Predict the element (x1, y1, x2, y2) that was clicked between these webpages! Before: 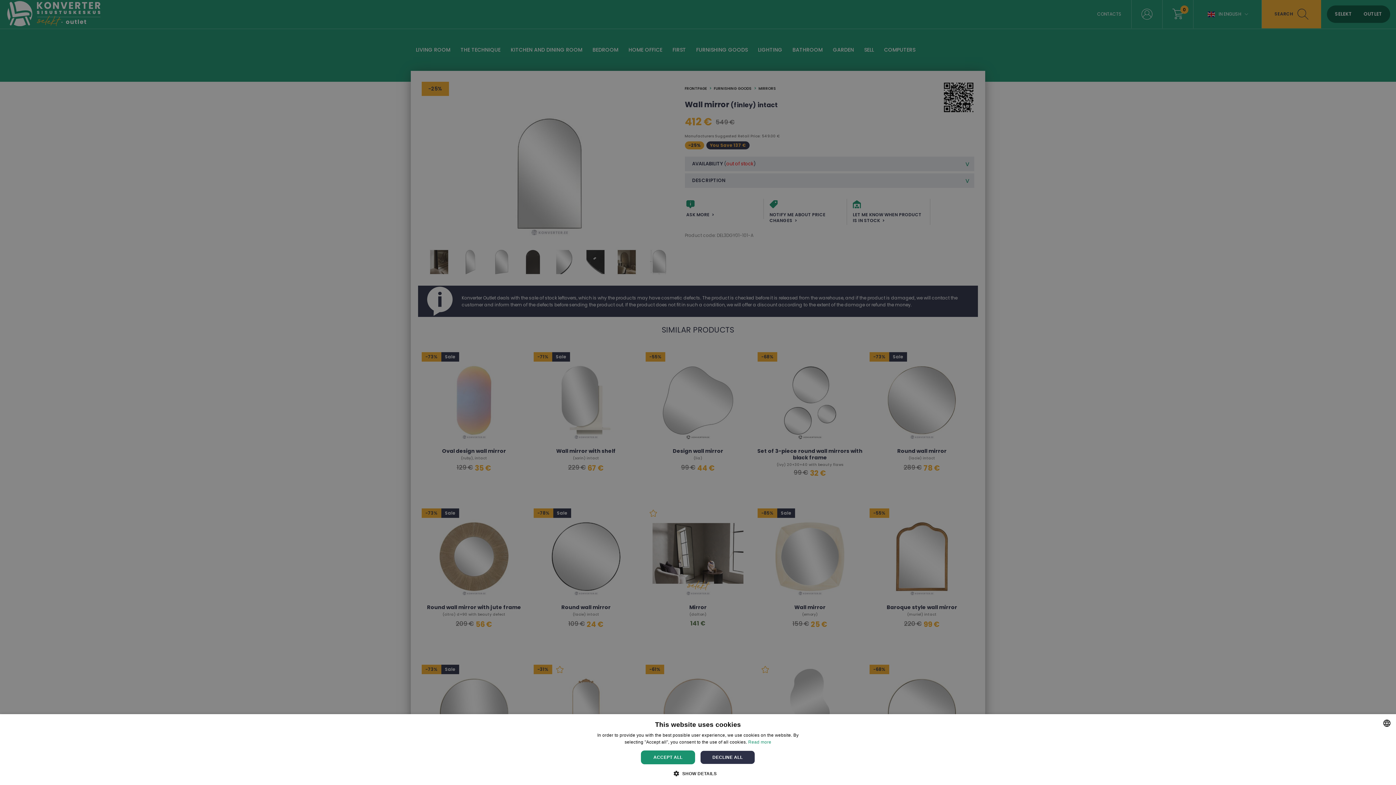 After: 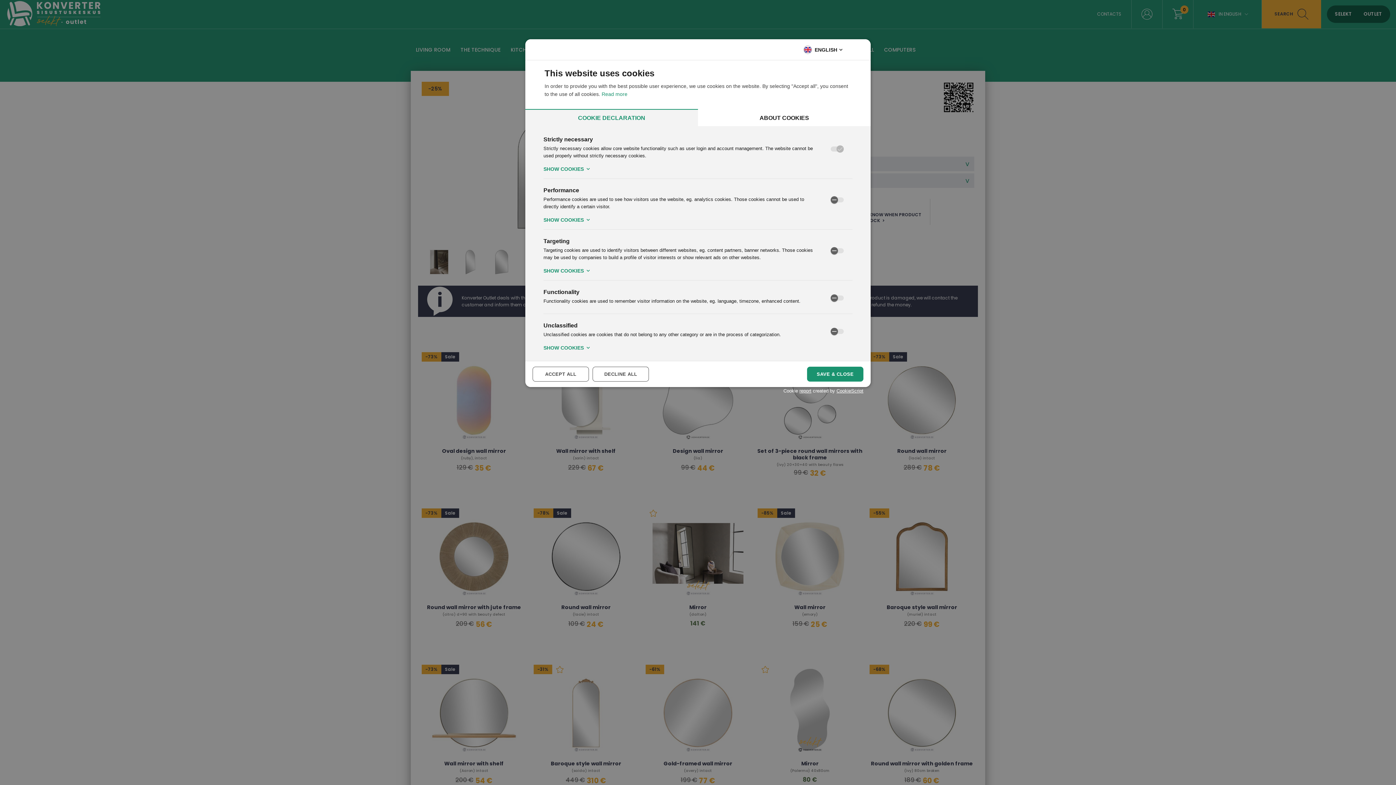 Action: bbox: (679, 770, 716, 776) label:  SHOW DETAILS